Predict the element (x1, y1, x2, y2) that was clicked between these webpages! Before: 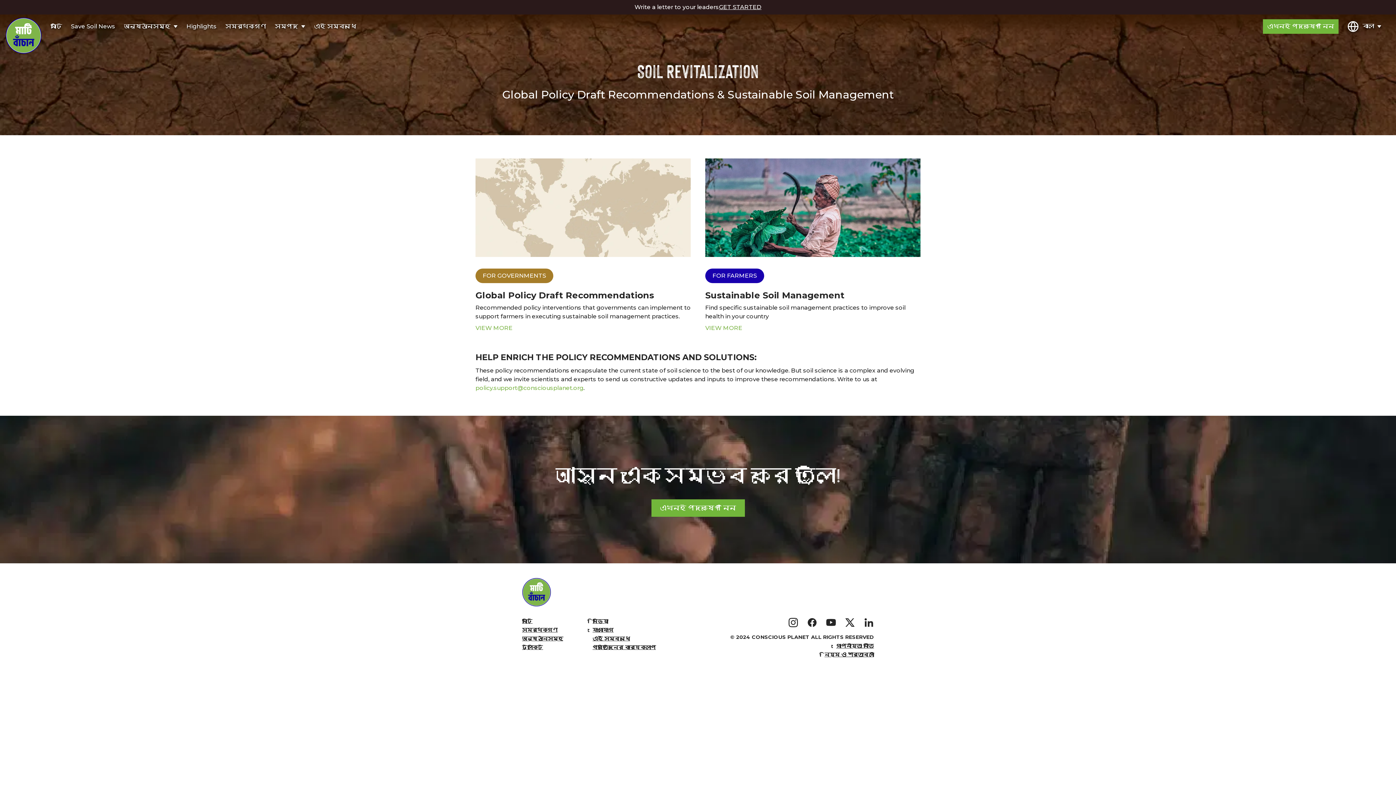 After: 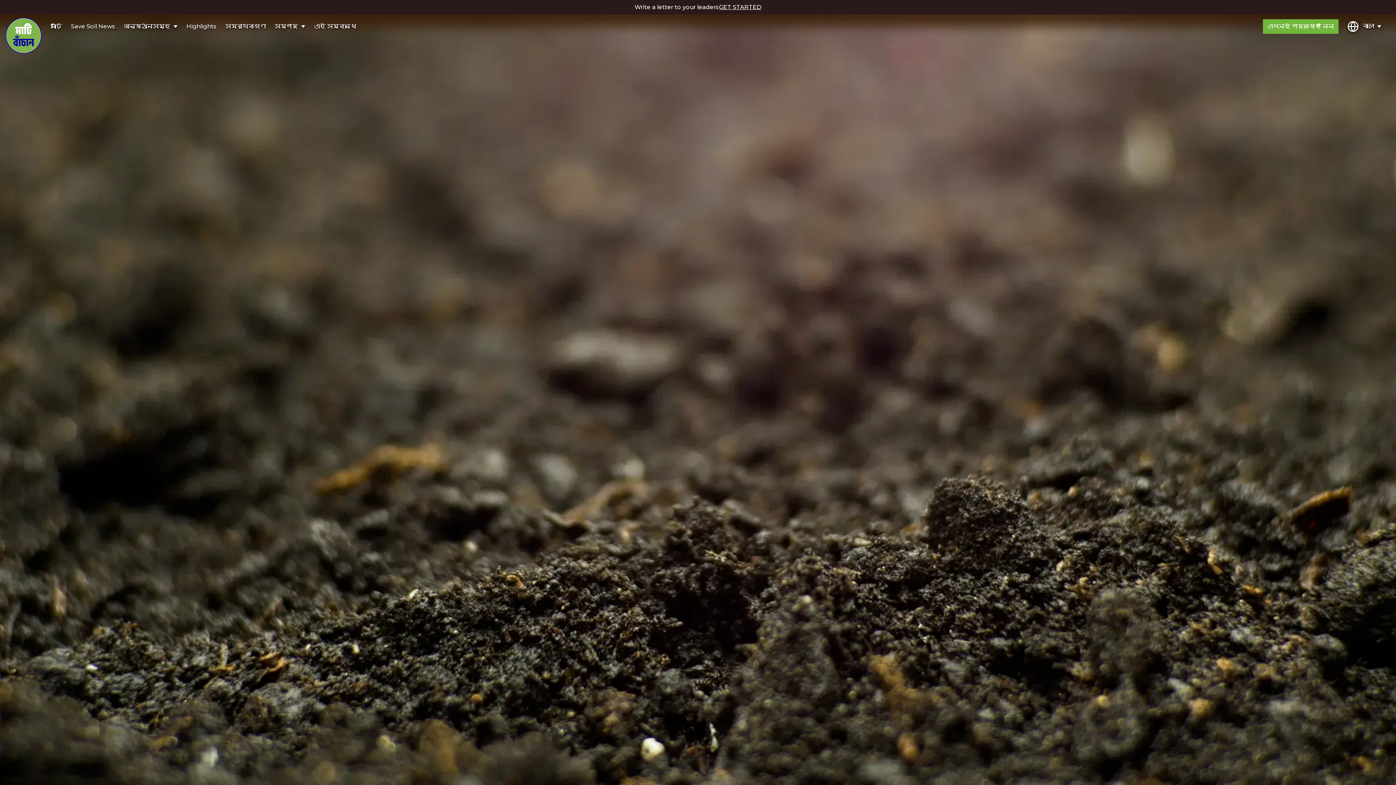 Action: bbox: (522, 618, 532, 624) label: মাটি